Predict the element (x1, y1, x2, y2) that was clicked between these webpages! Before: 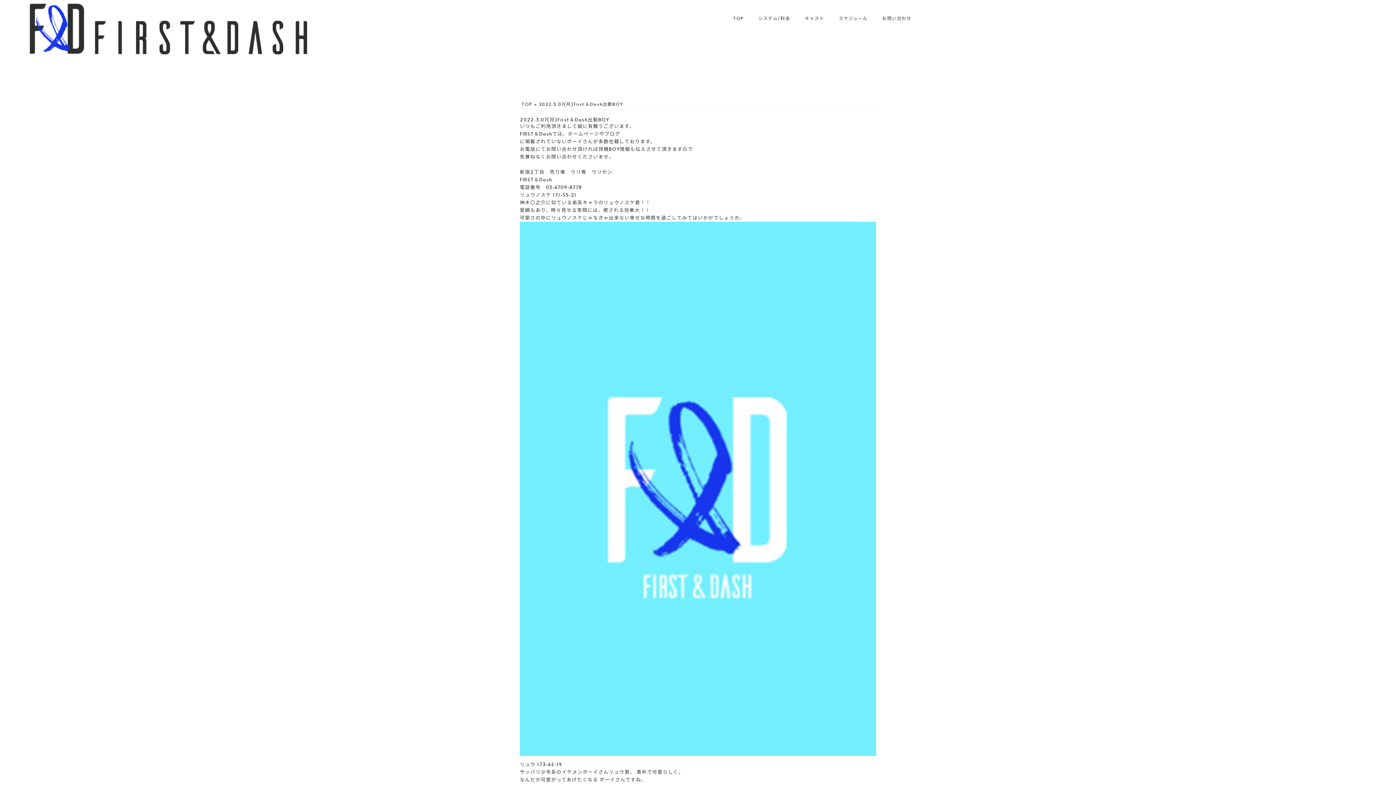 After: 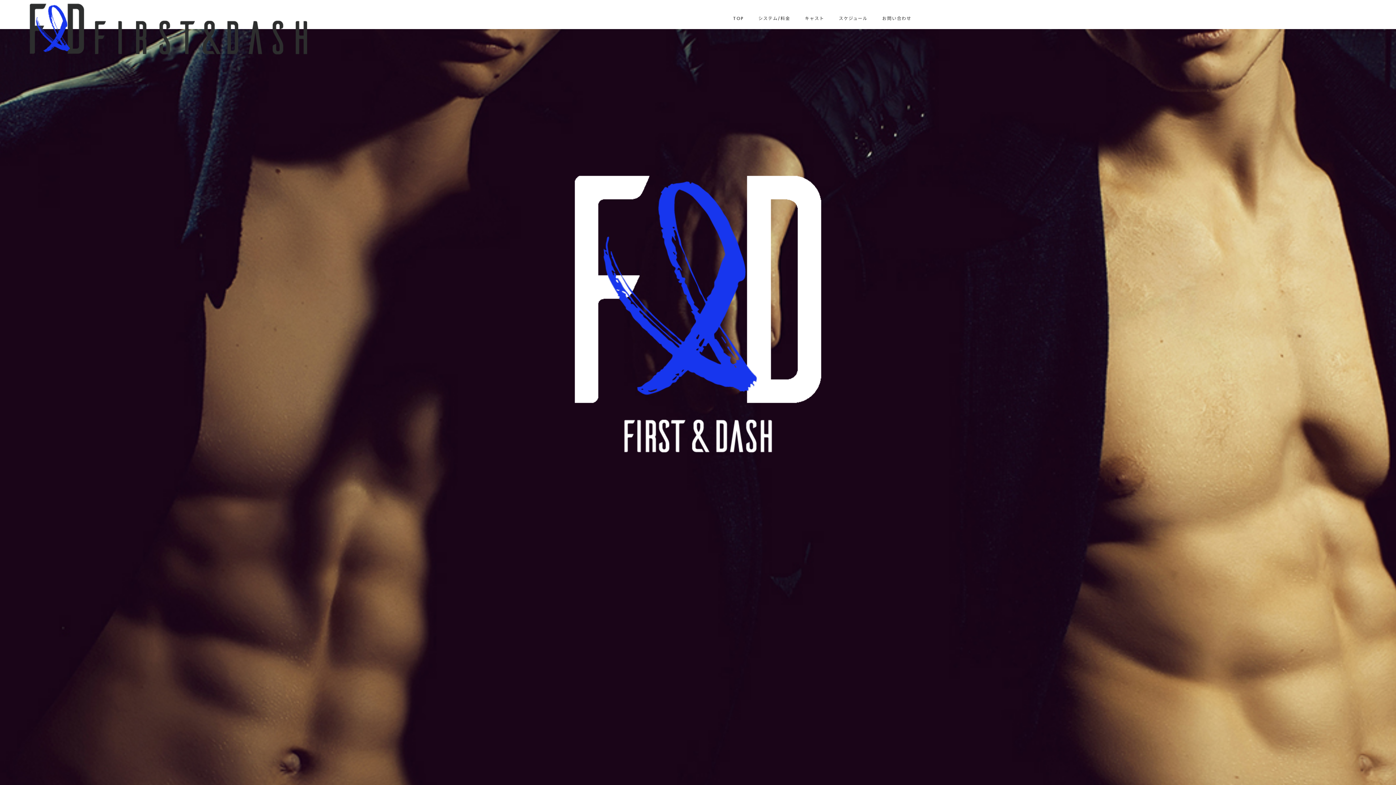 Action: bbox: (726, 15, 751, 21) label: TOP